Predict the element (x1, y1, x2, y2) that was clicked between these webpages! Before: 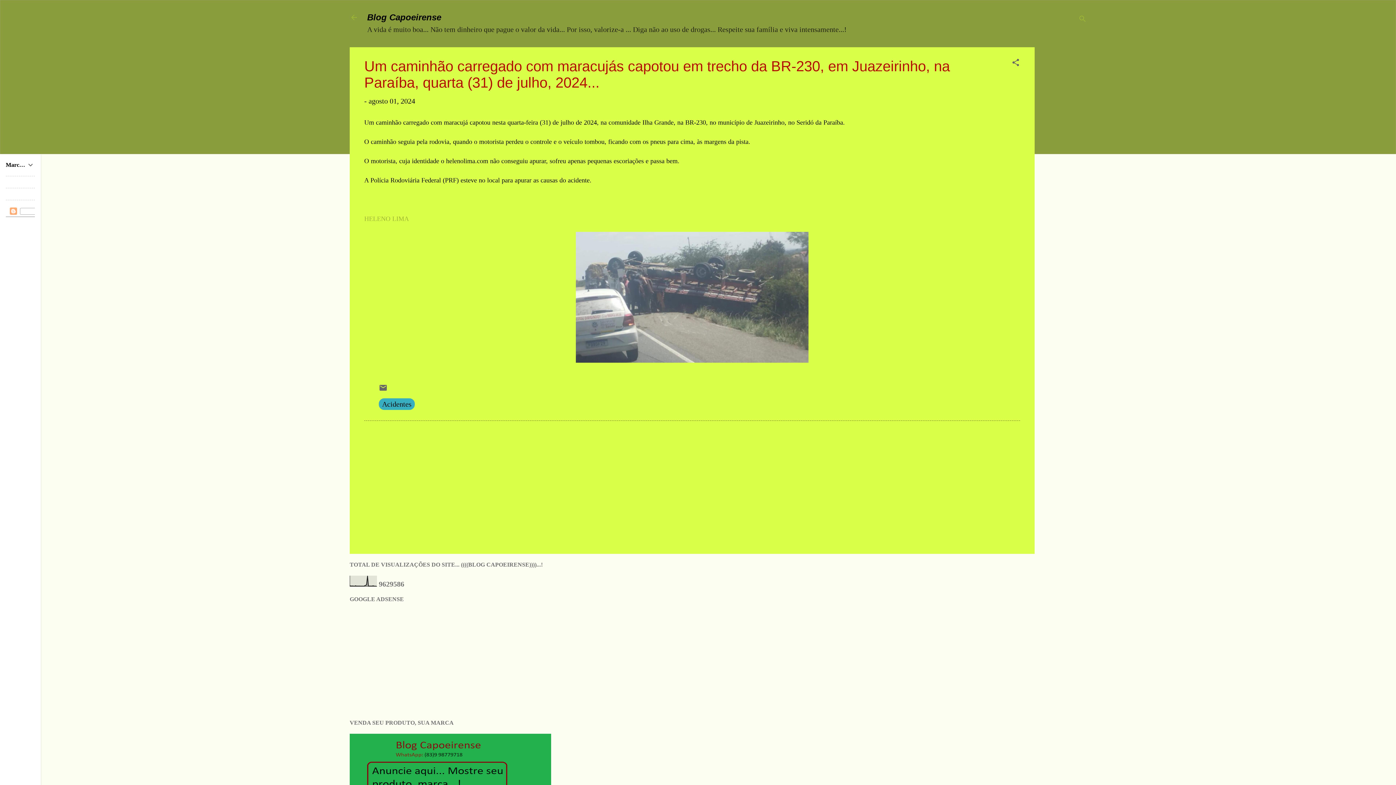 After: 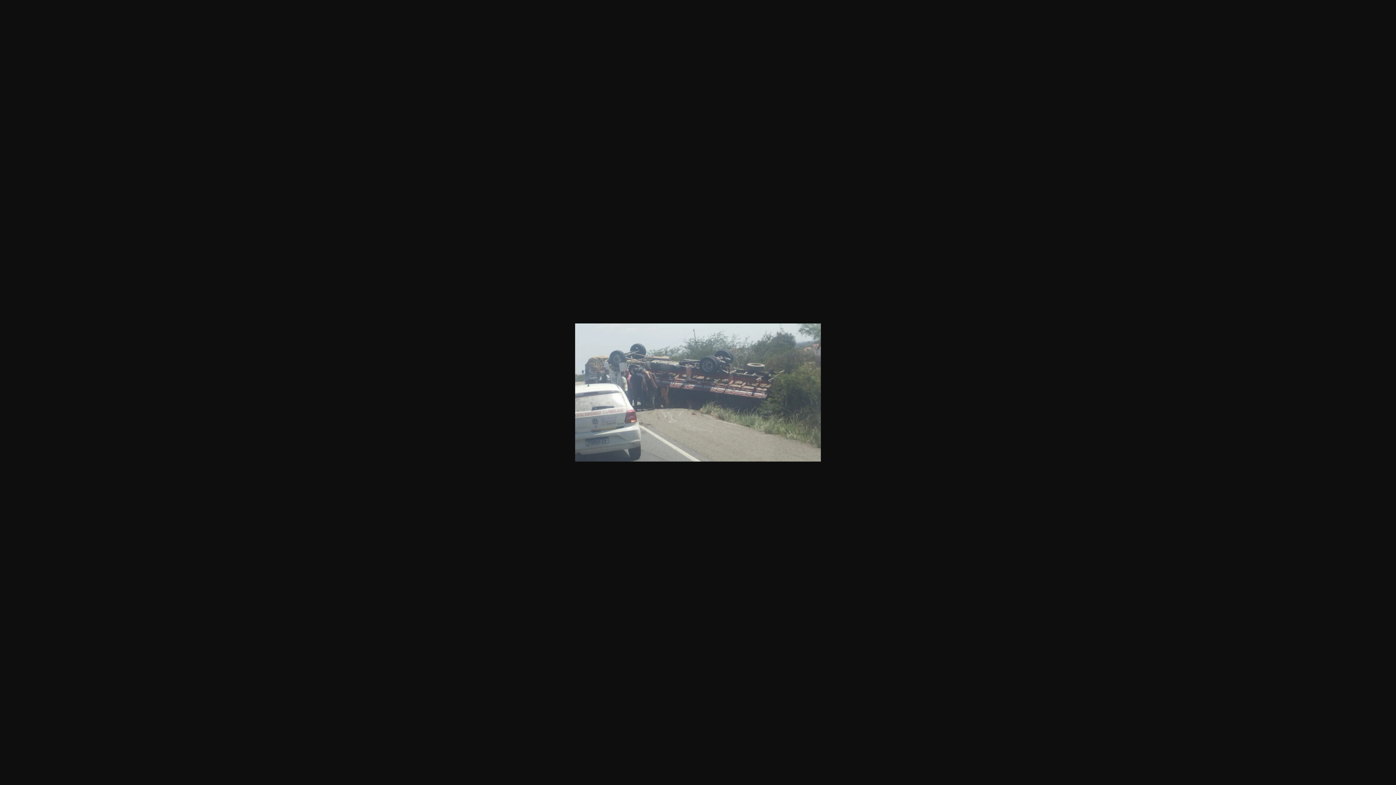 Action: bbox: (576, 232, 808, 366)